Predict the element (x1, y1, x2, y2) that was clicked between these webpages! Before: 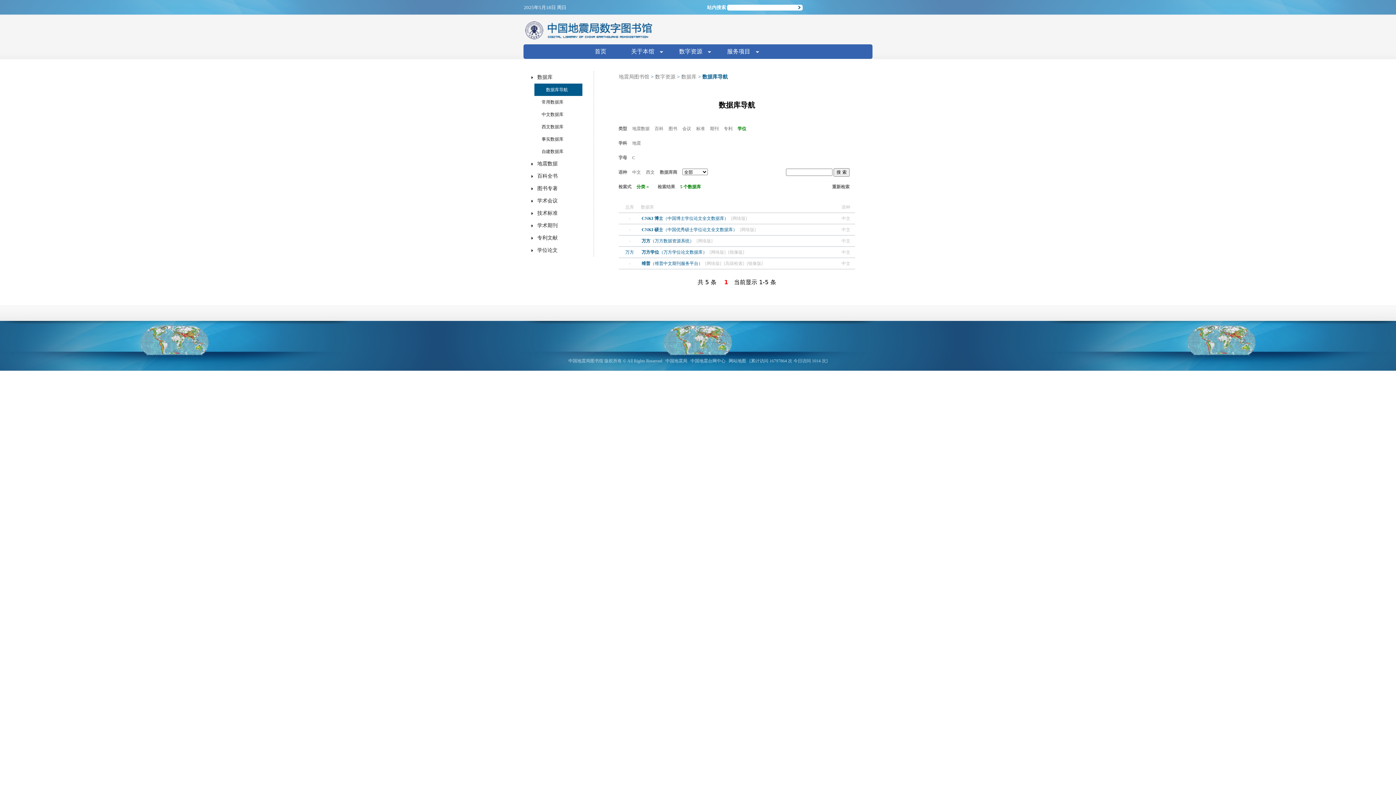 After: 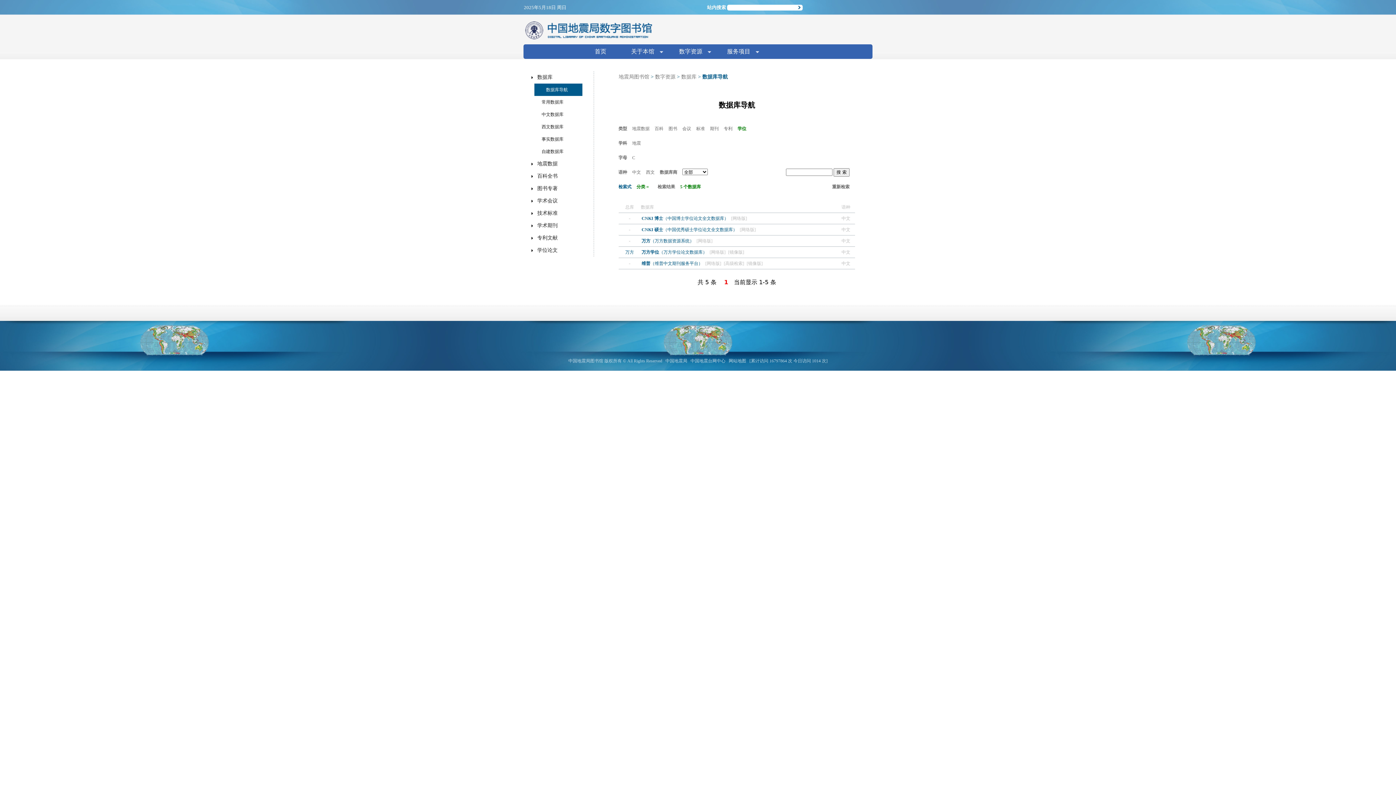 Action: label: 检索式 bbox: (618, 184, 631, 189)